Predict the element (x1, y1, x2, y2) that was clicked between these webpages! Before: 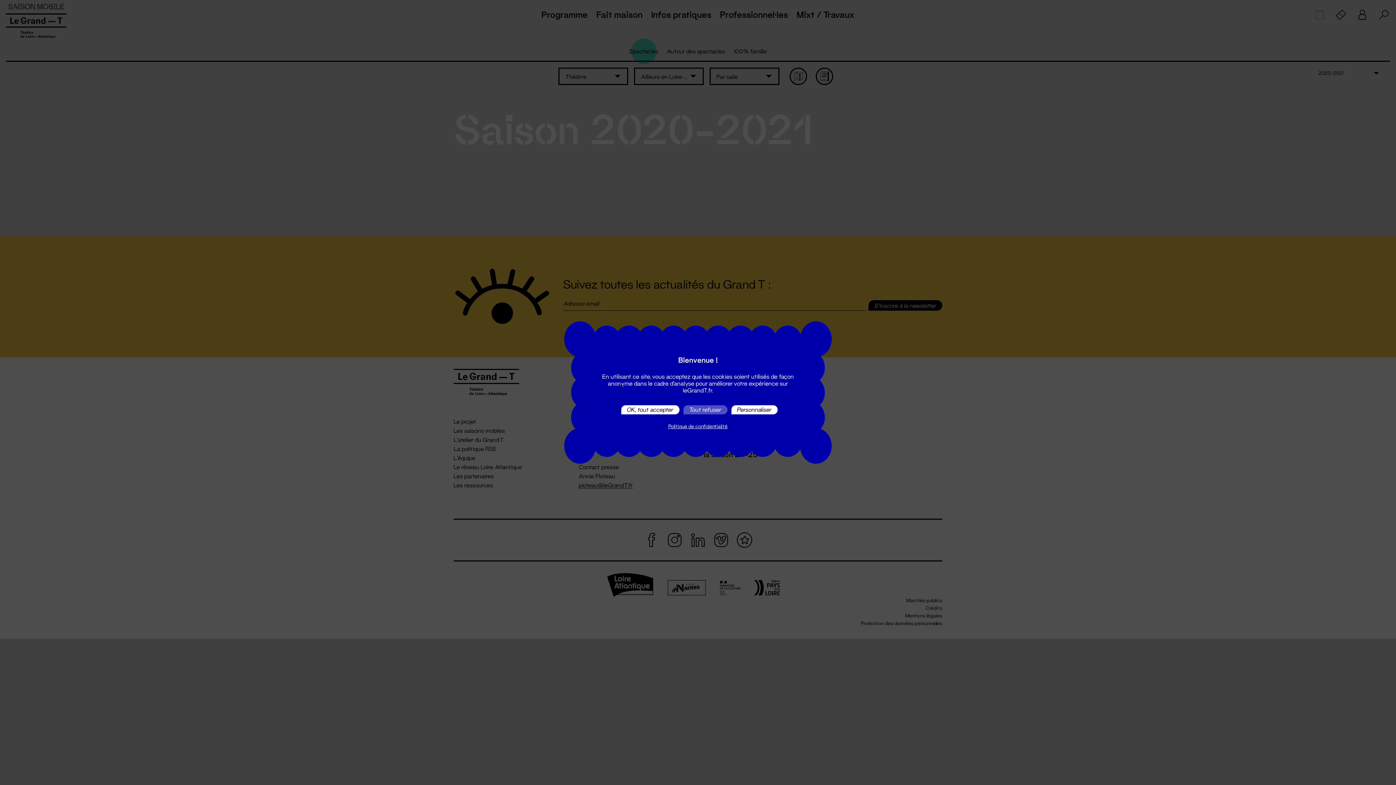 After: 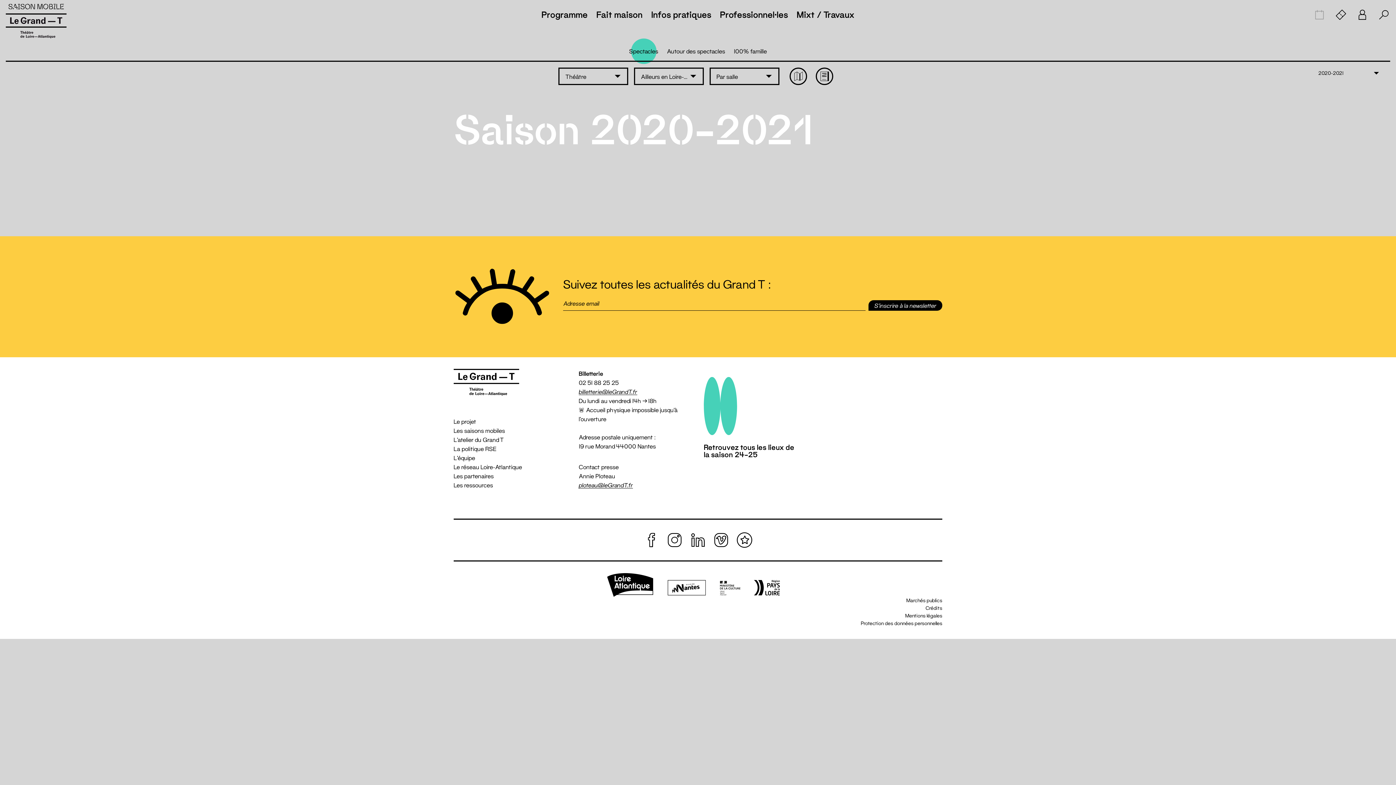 Action: label: Tout refuser bbox: (683, 405, 727, 414)